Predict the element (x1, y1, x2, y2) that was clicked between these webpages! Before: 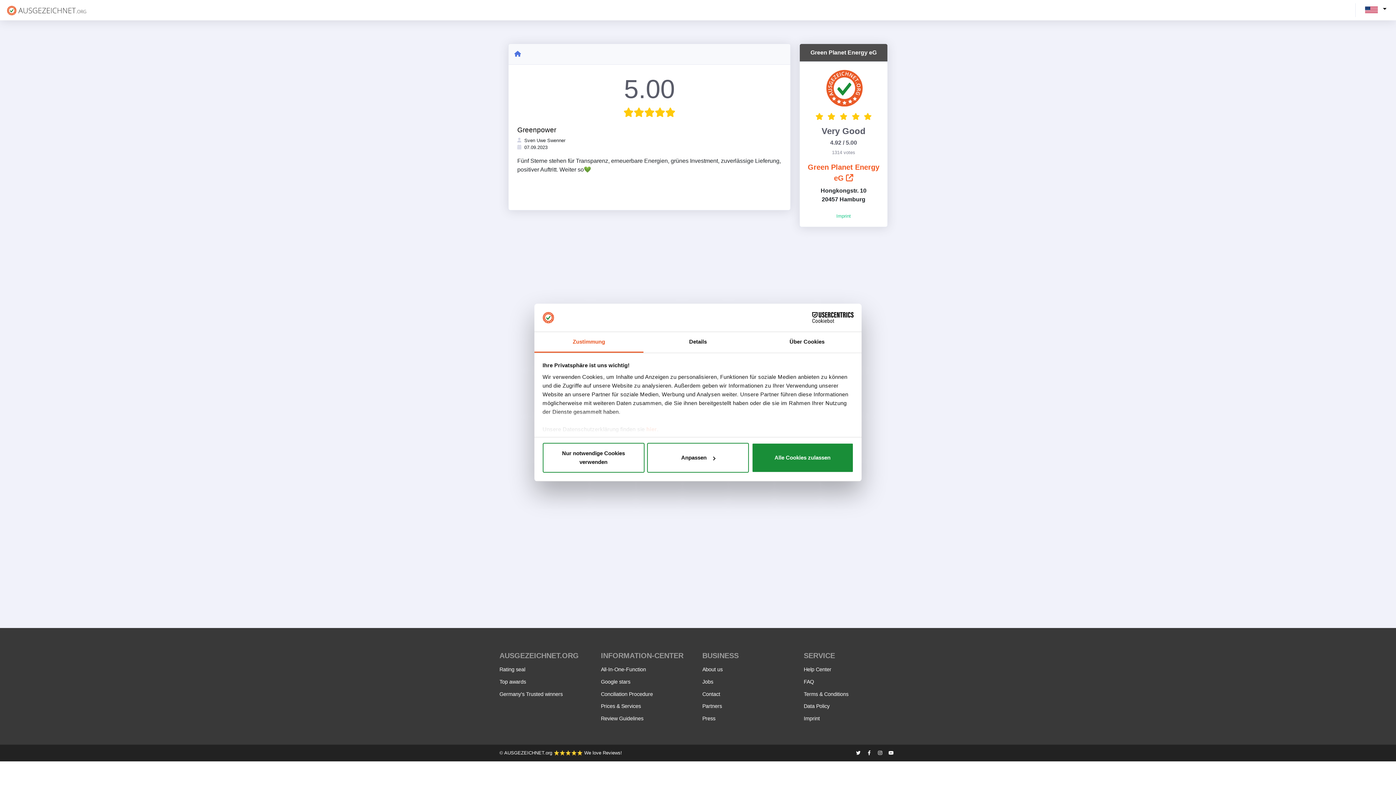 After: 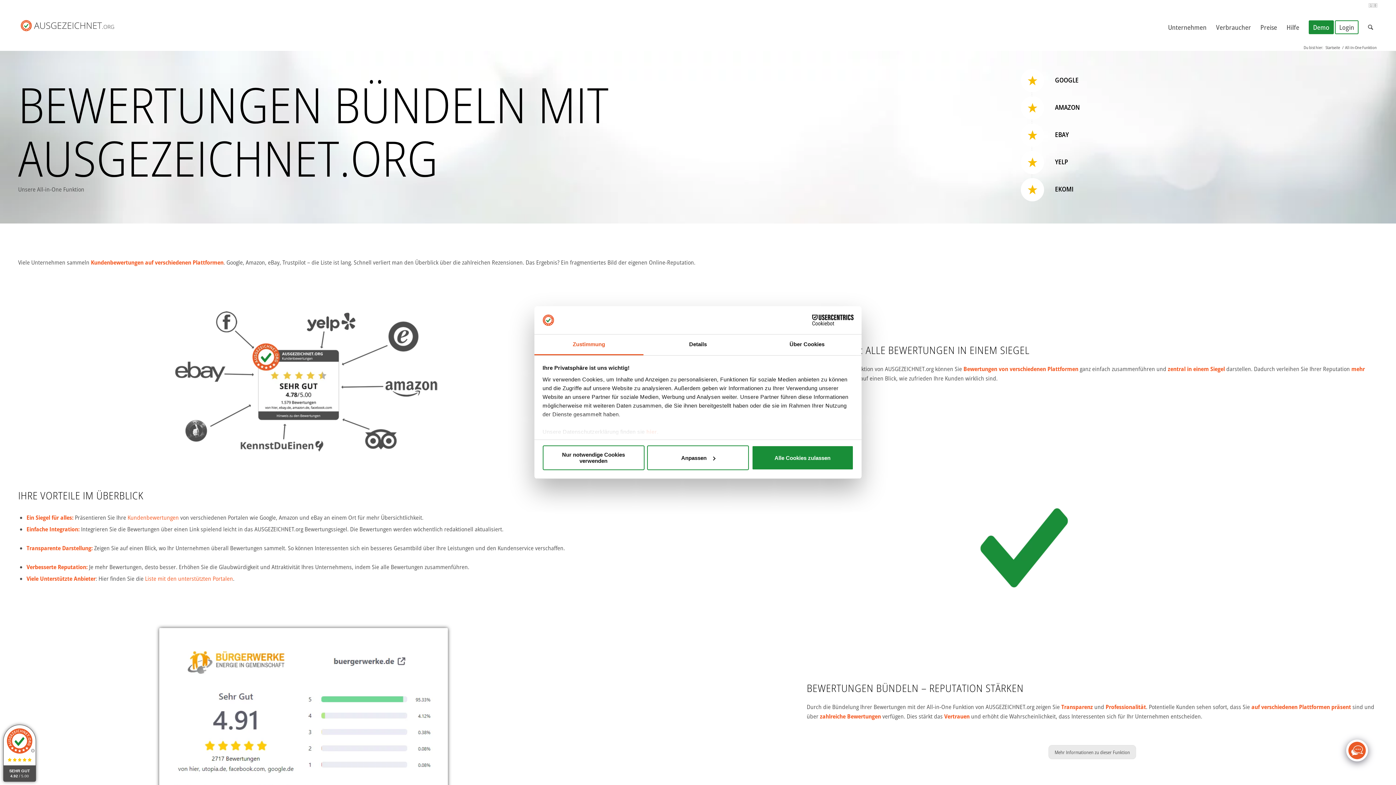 Action: label: All-In-One-Function bbox: (601, 666, 646, 672)